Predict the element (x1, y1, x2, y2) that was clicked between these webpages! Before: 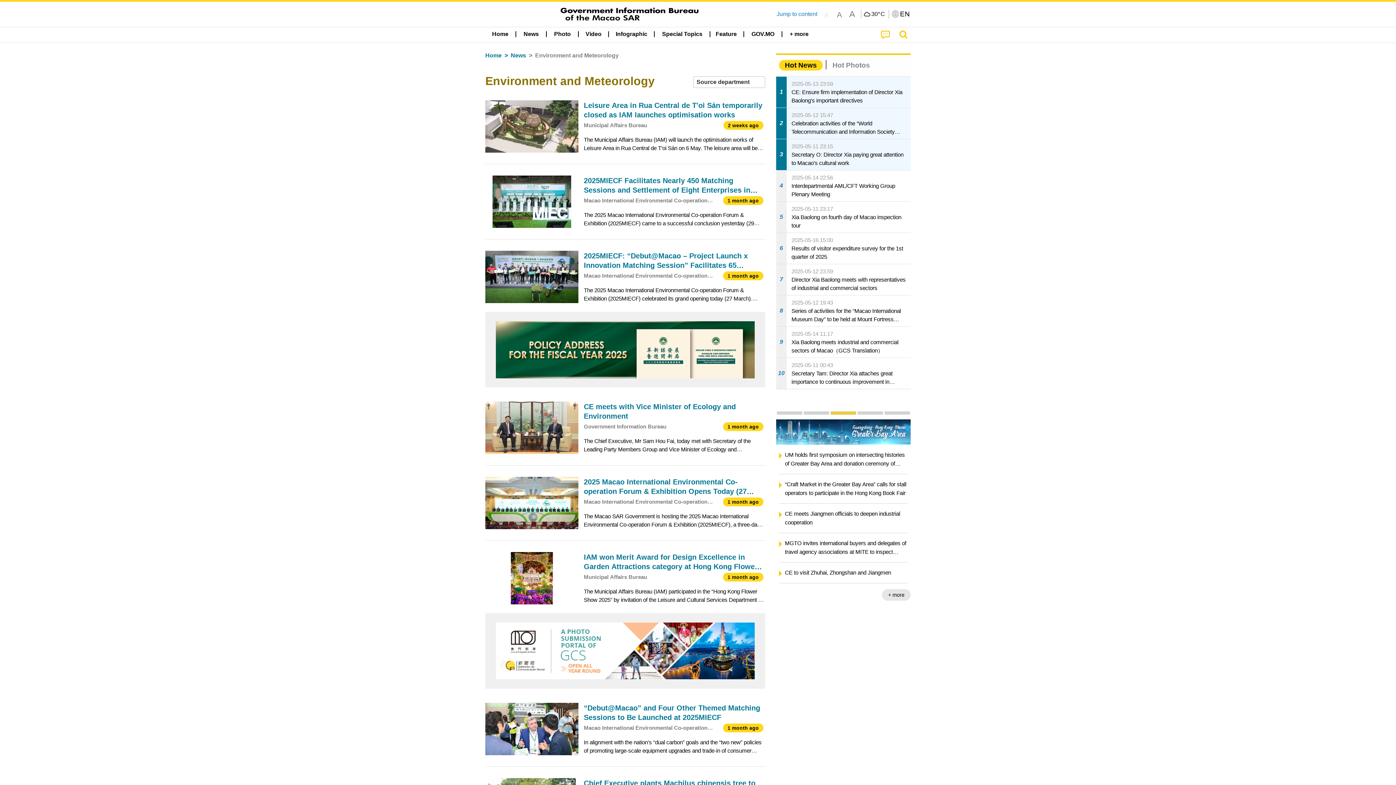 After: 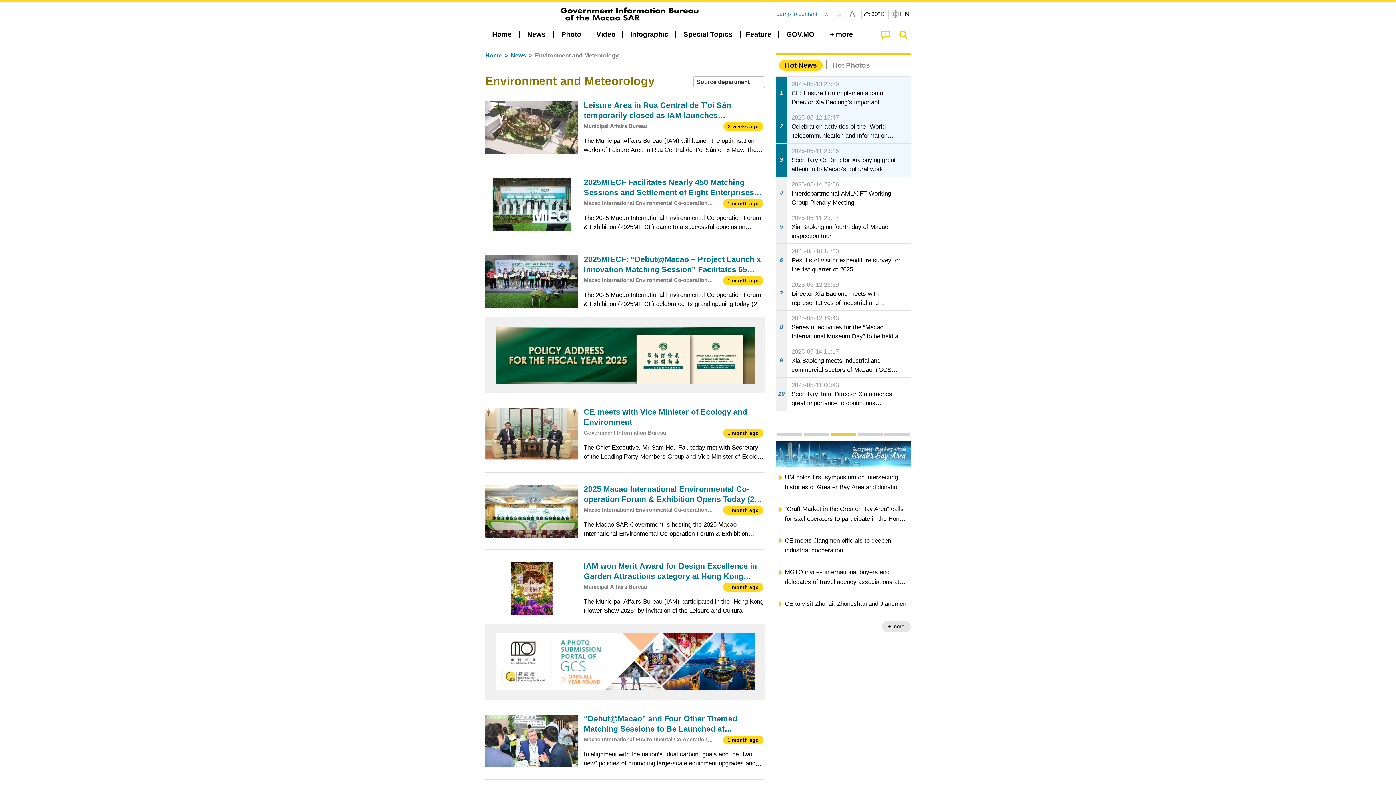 Action: label: A bbox: (833, 8, 845, 19)